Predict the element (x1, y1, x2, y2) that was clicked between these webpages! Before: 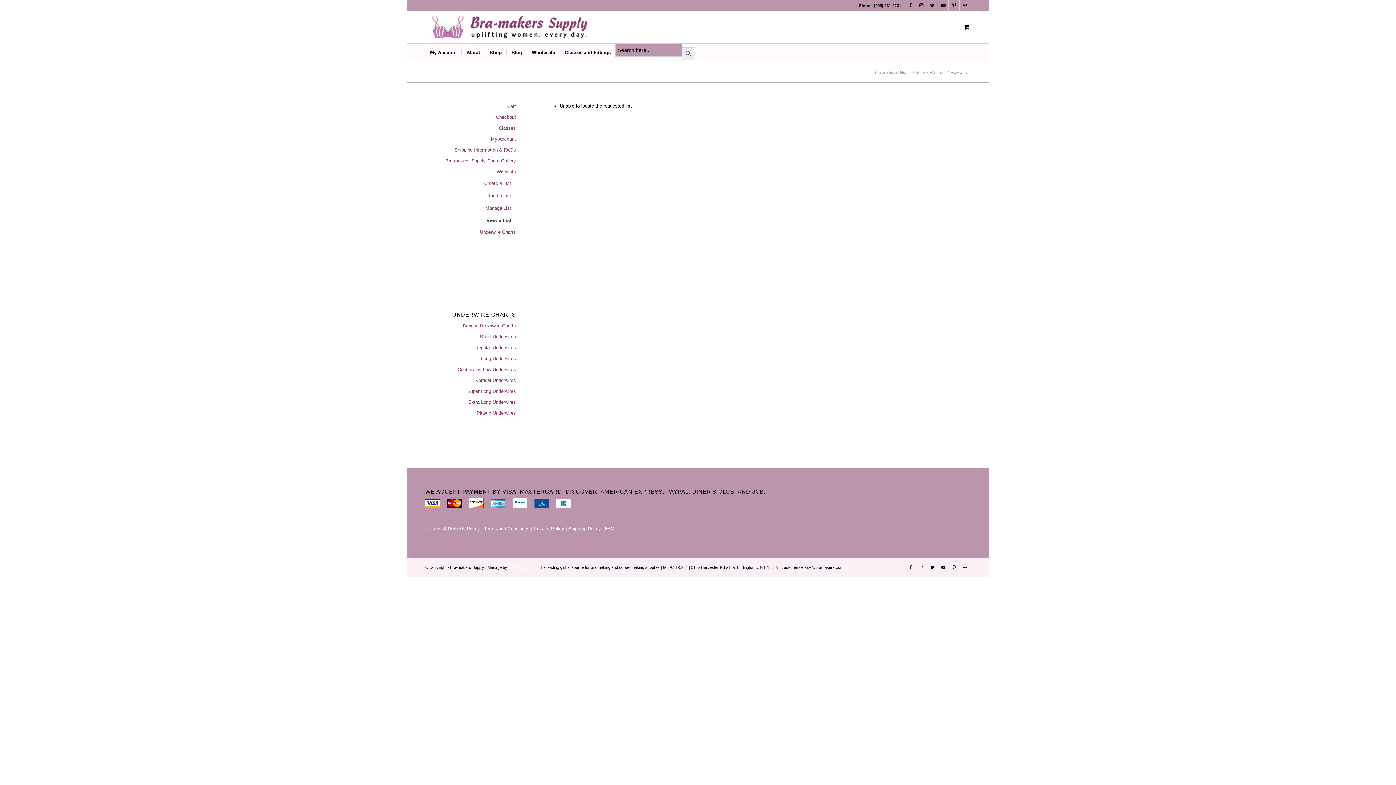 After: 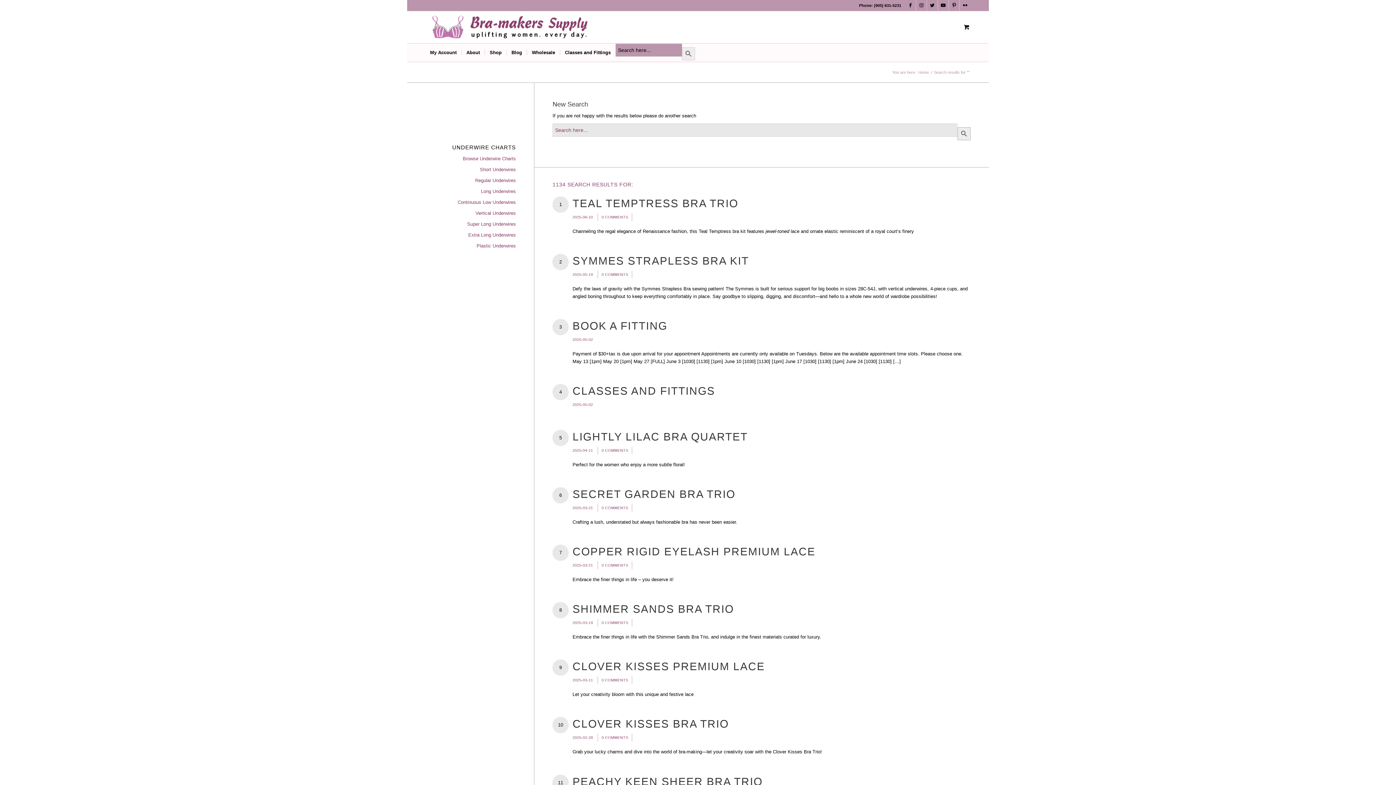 Action: label: Search Button bbox: (682, 47, 695, 60)